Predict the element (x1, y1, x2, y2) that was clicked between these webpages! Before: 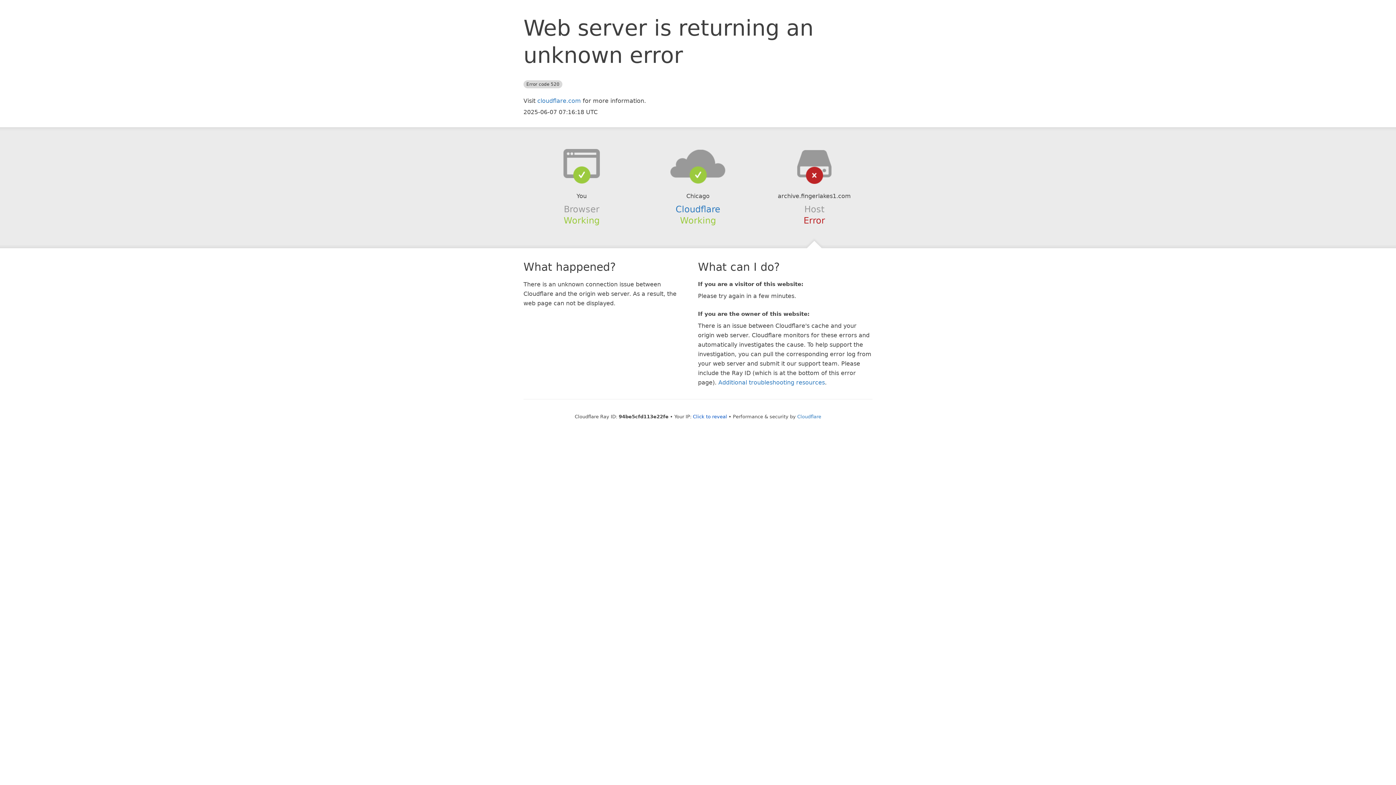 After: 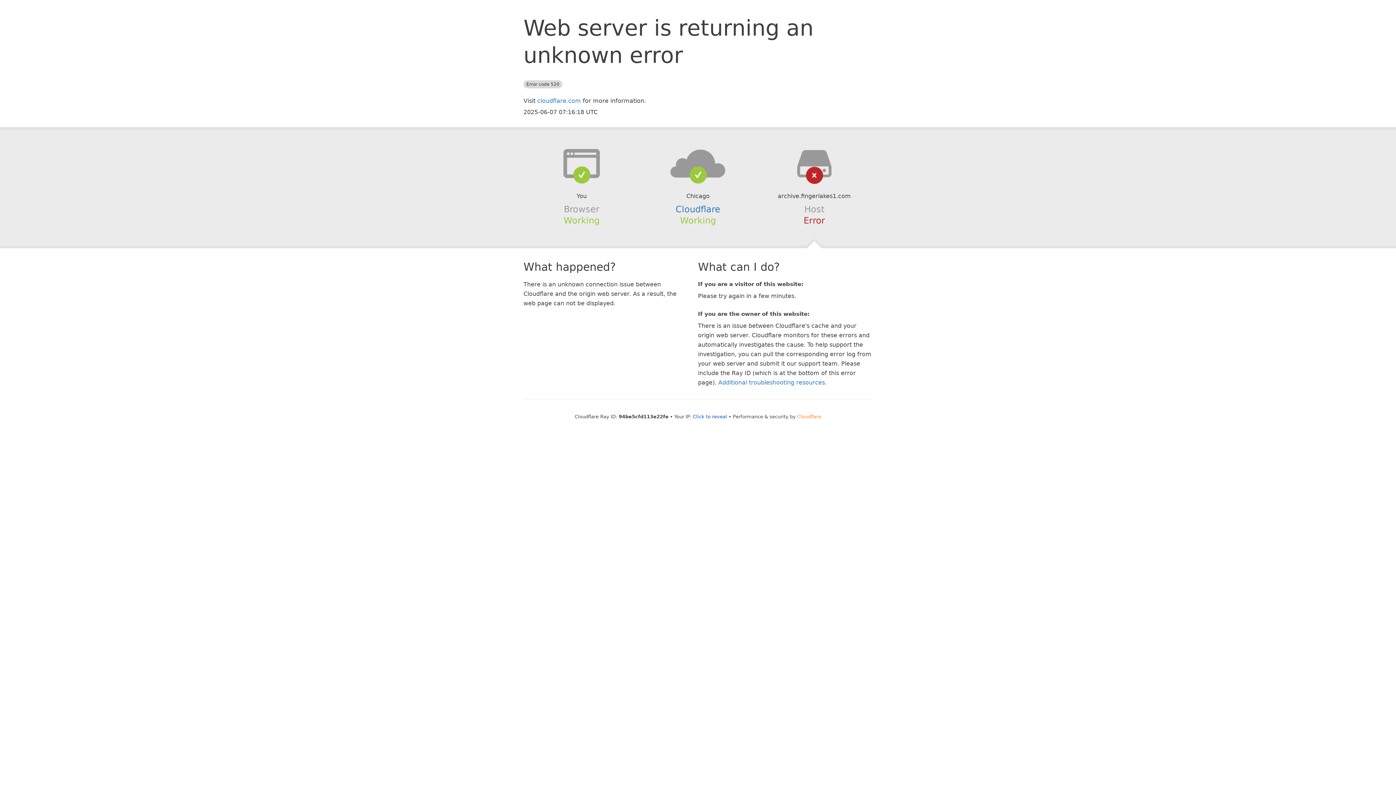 Action: bbox: (797, 414, 821, 419) label: Cloudflare